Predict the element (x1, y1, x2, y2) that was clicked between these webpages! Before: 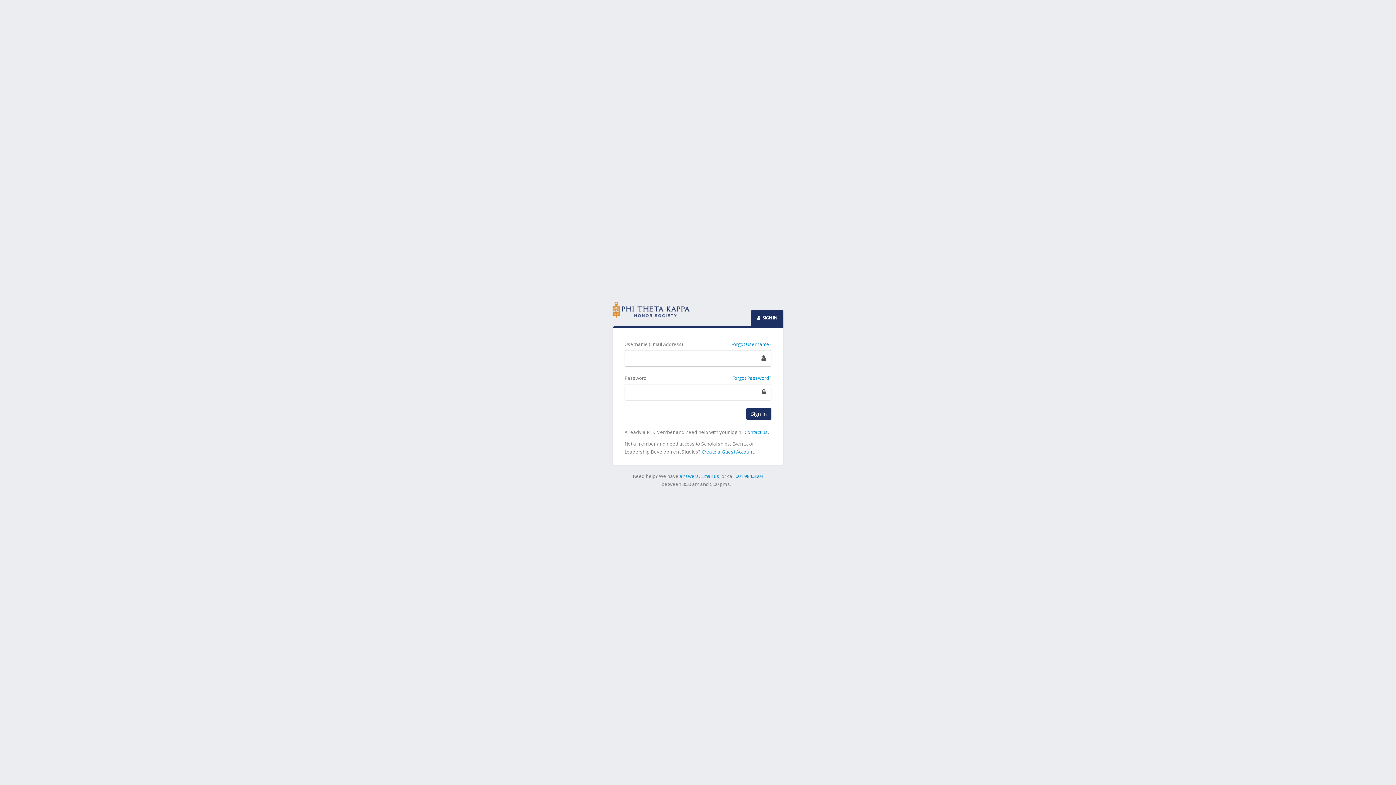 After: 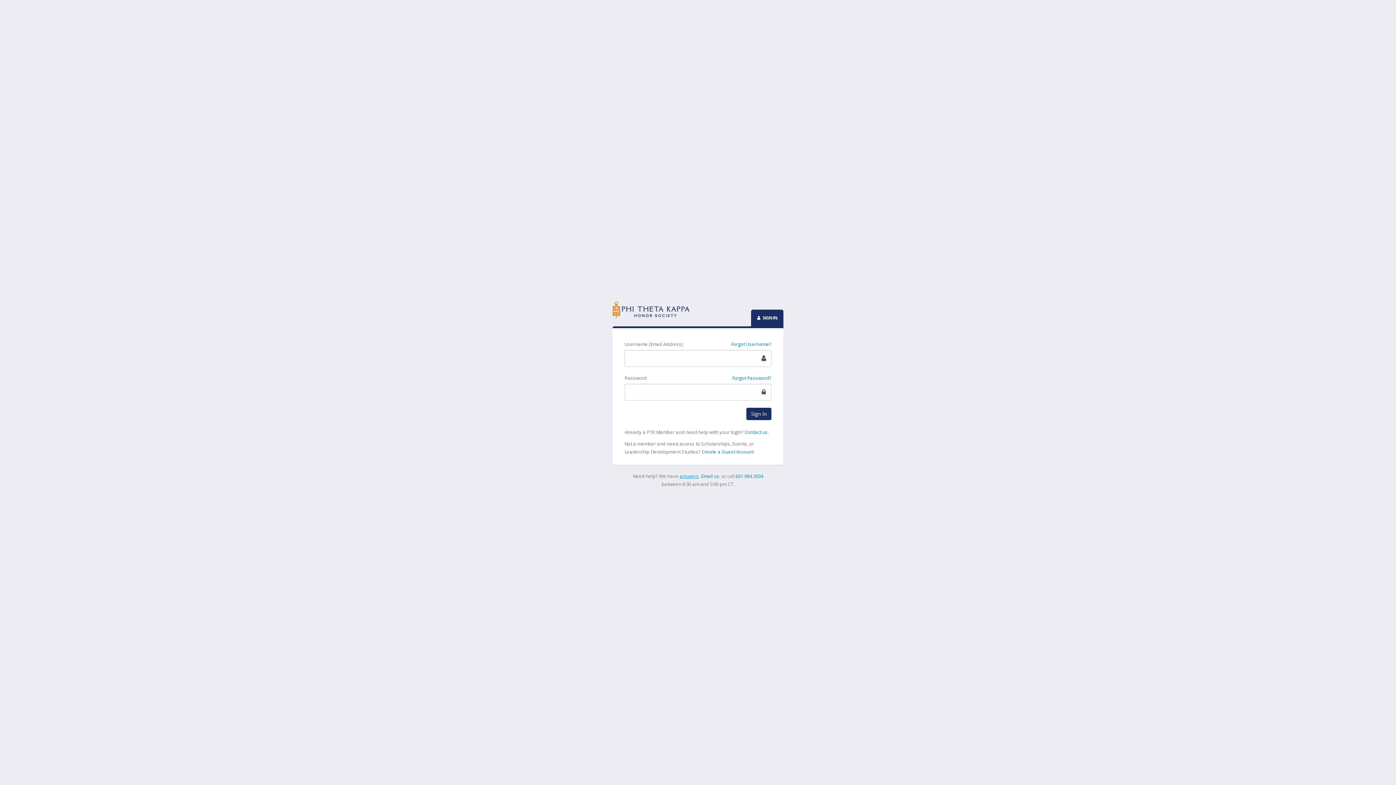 Action: label: answers bbox: (679, 473, 699, 479)